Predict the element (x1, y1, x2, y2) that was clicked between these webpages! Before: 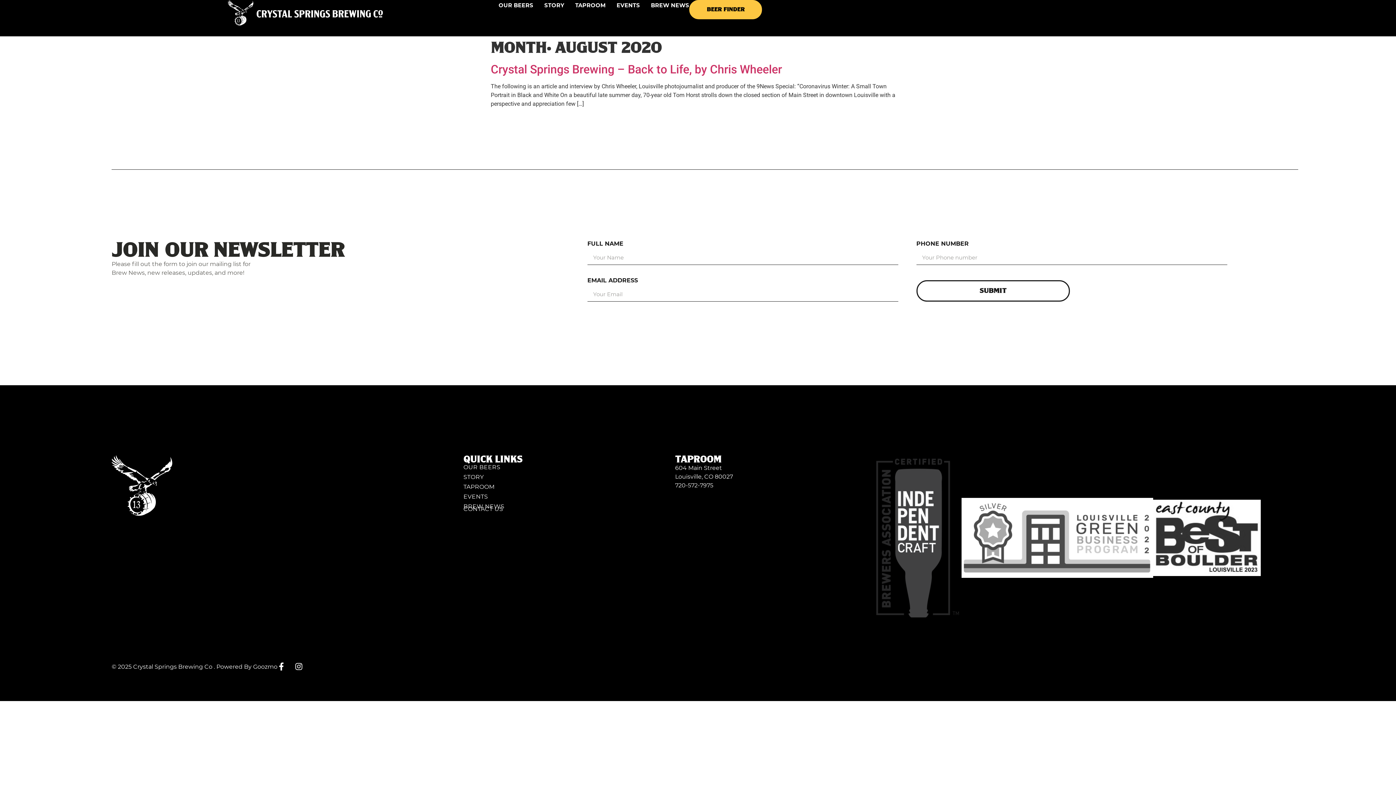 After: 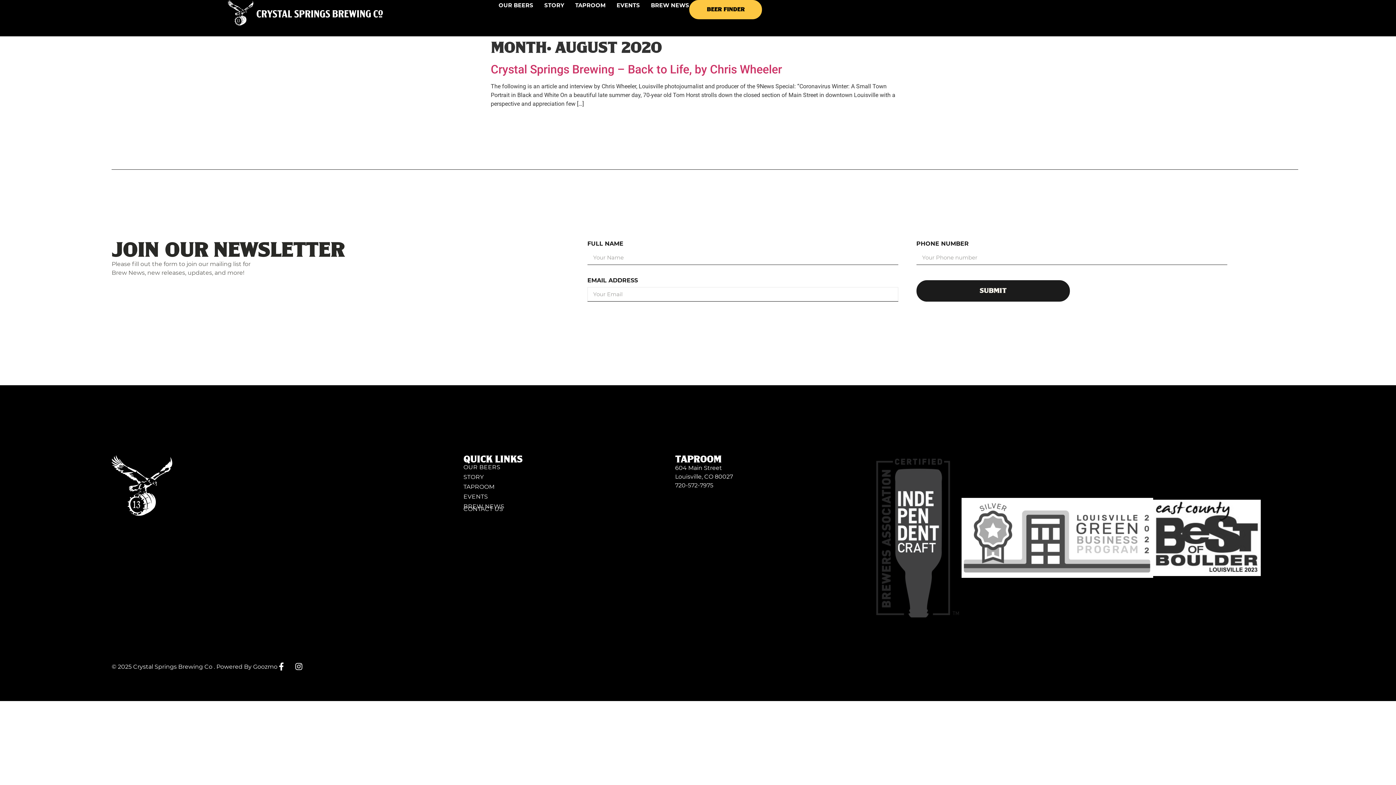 Action: bbox: (916, 280, 1070, 301) label: SUBMIT